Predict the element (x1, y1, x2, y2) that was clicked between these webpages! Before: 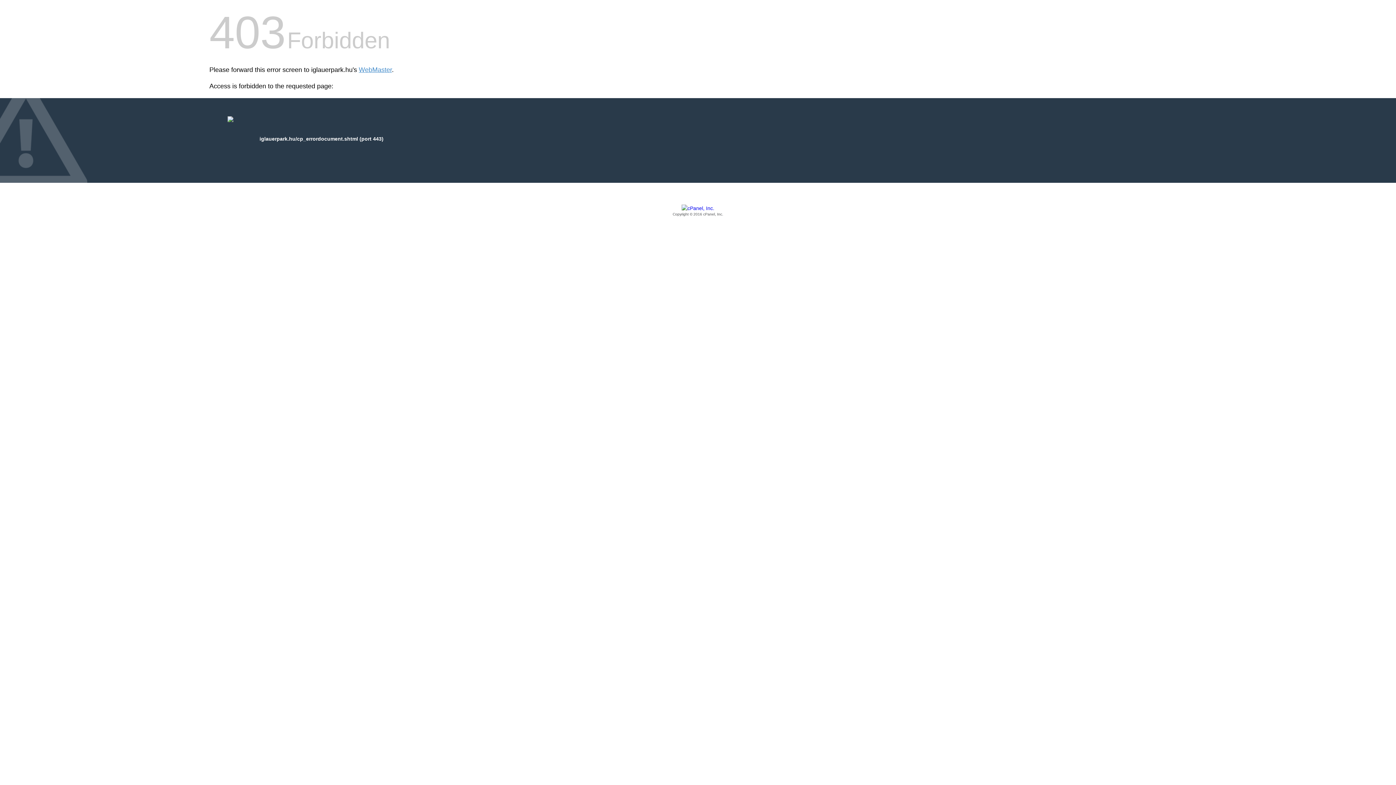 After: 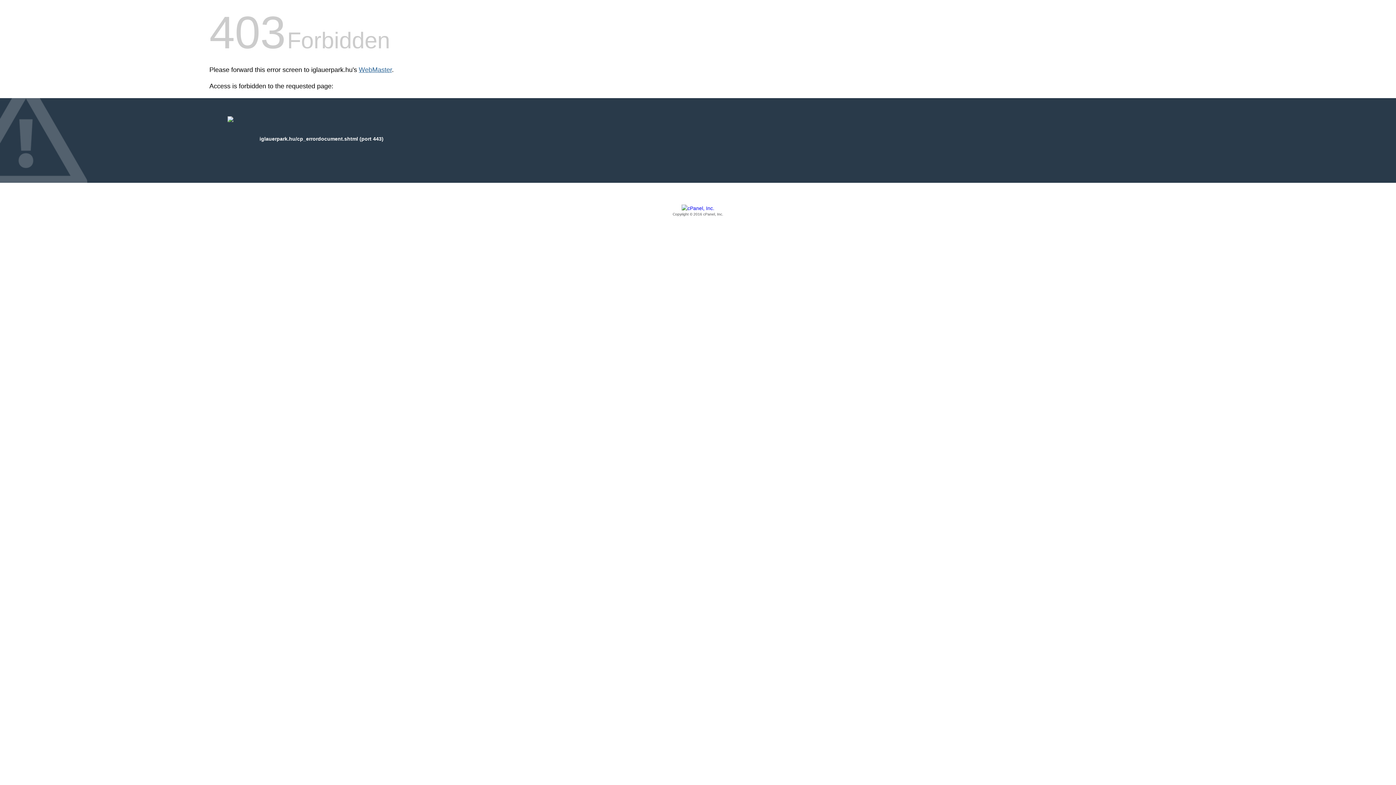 Action: label: WebMaster bbox: (358, 66, 392, 73)